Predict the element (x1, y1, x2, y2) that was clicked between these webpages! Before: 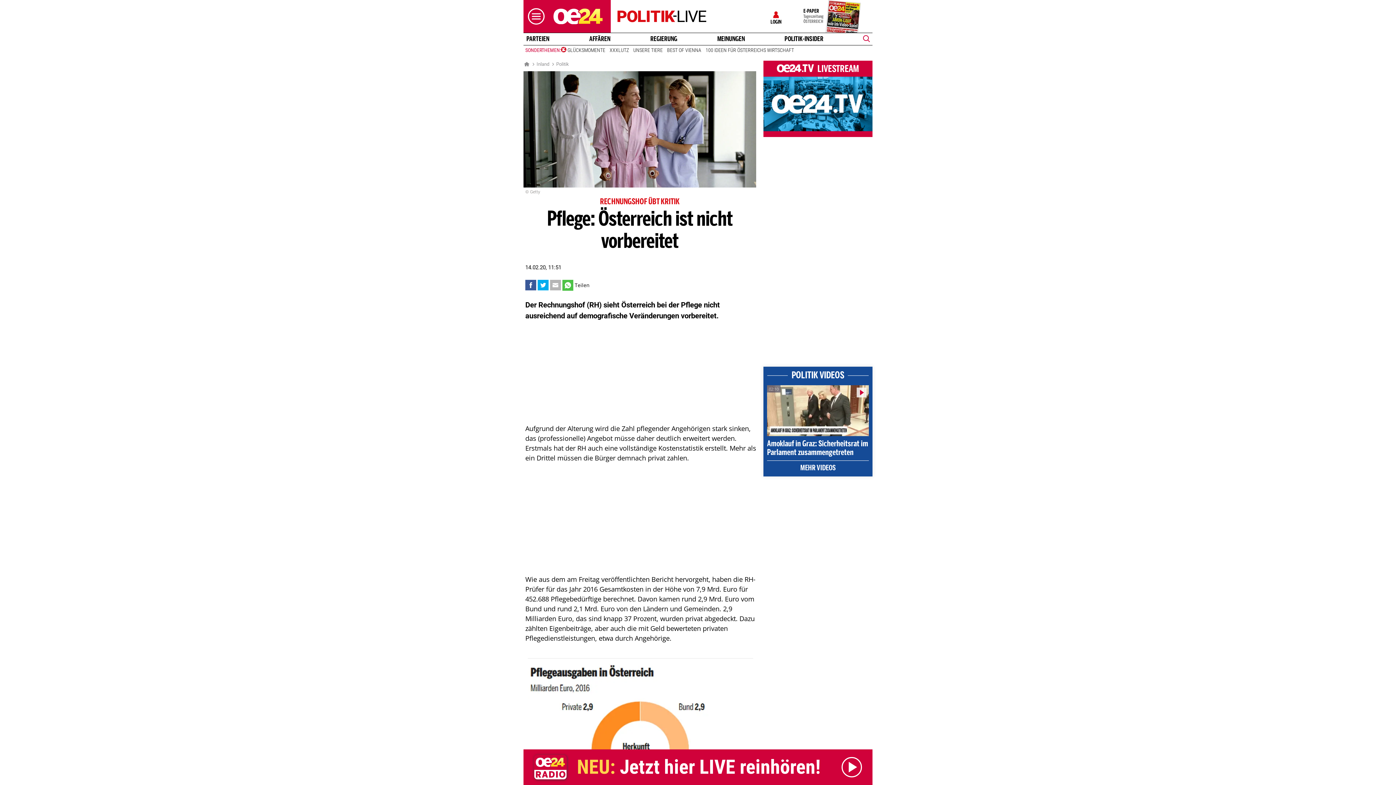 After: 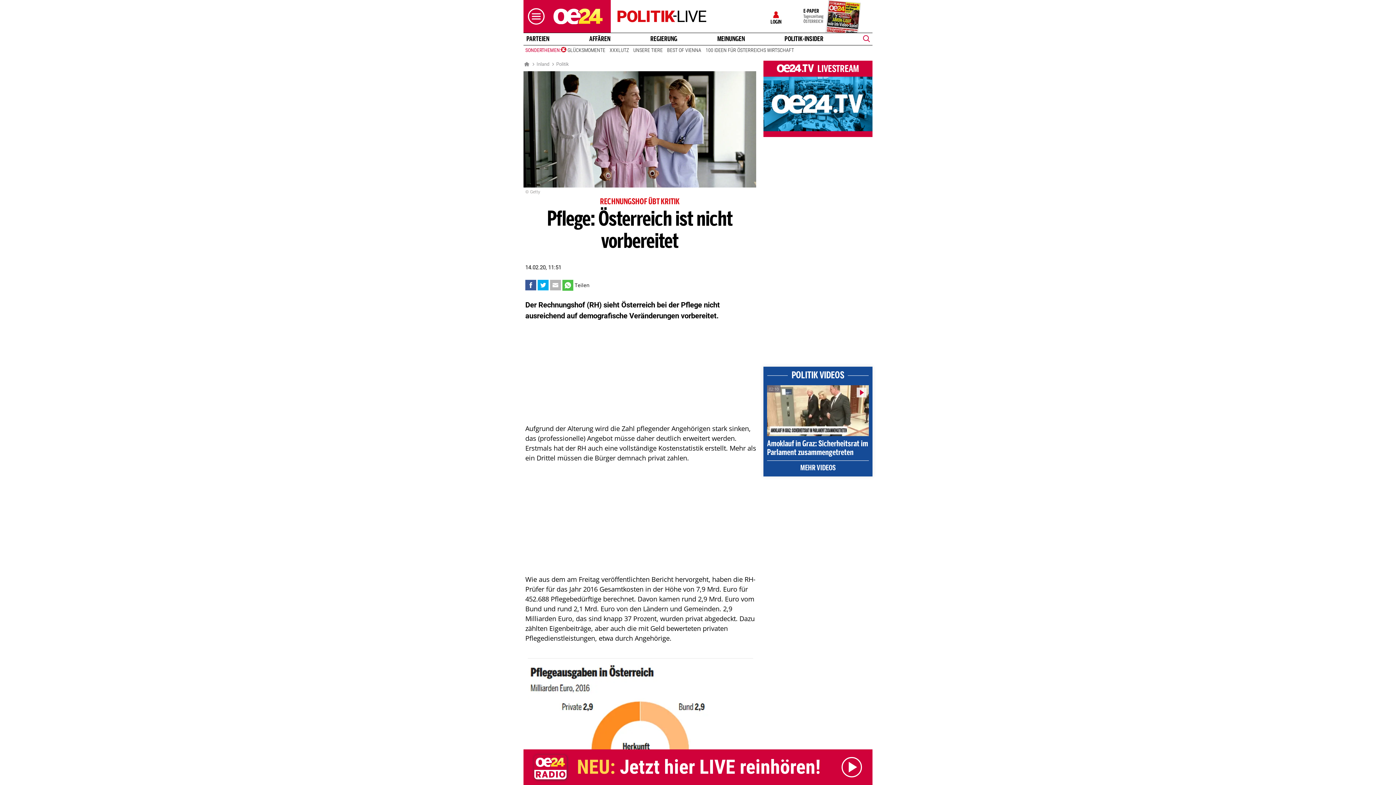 Action: label: E-PAPER
Tageszeitung
ÖSTERREICH bbox: (792, 0, 872, 32)